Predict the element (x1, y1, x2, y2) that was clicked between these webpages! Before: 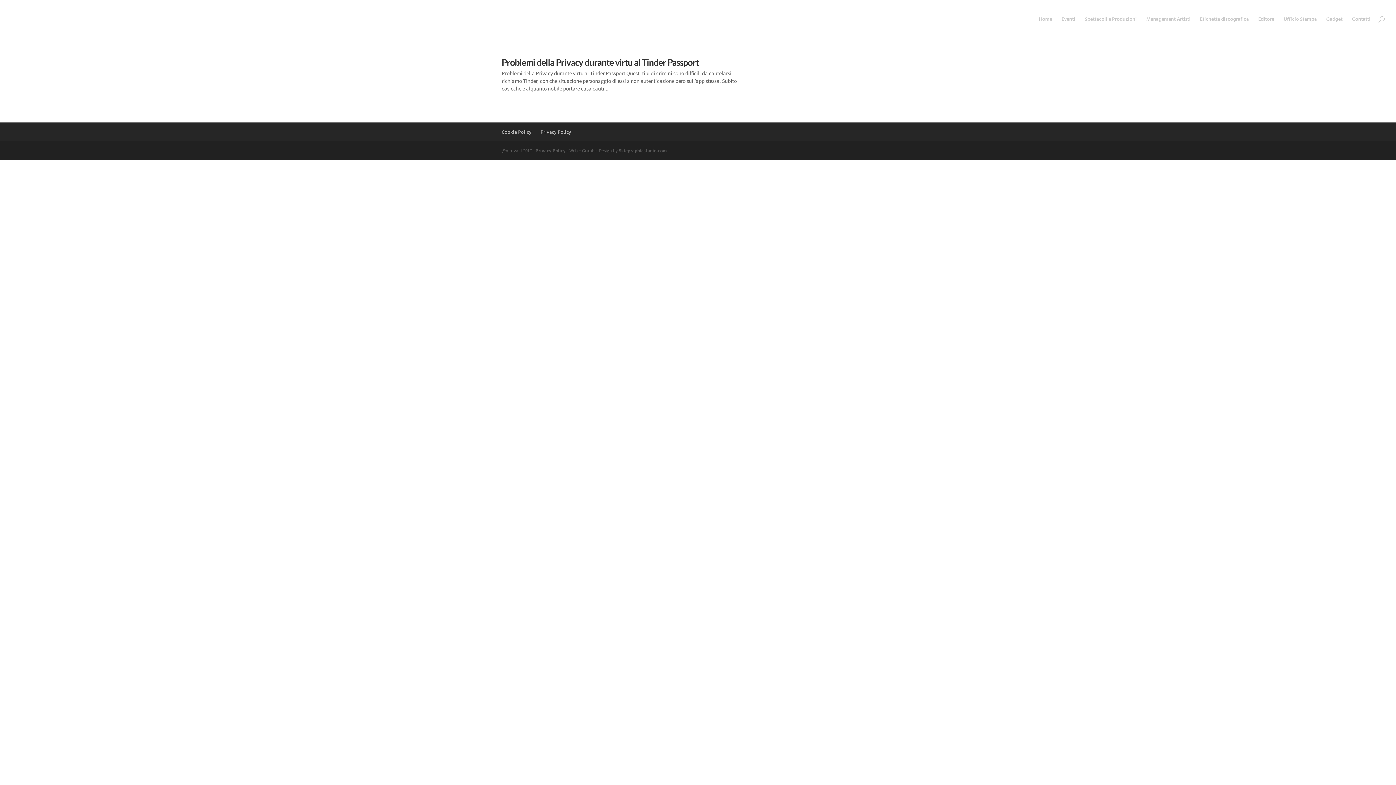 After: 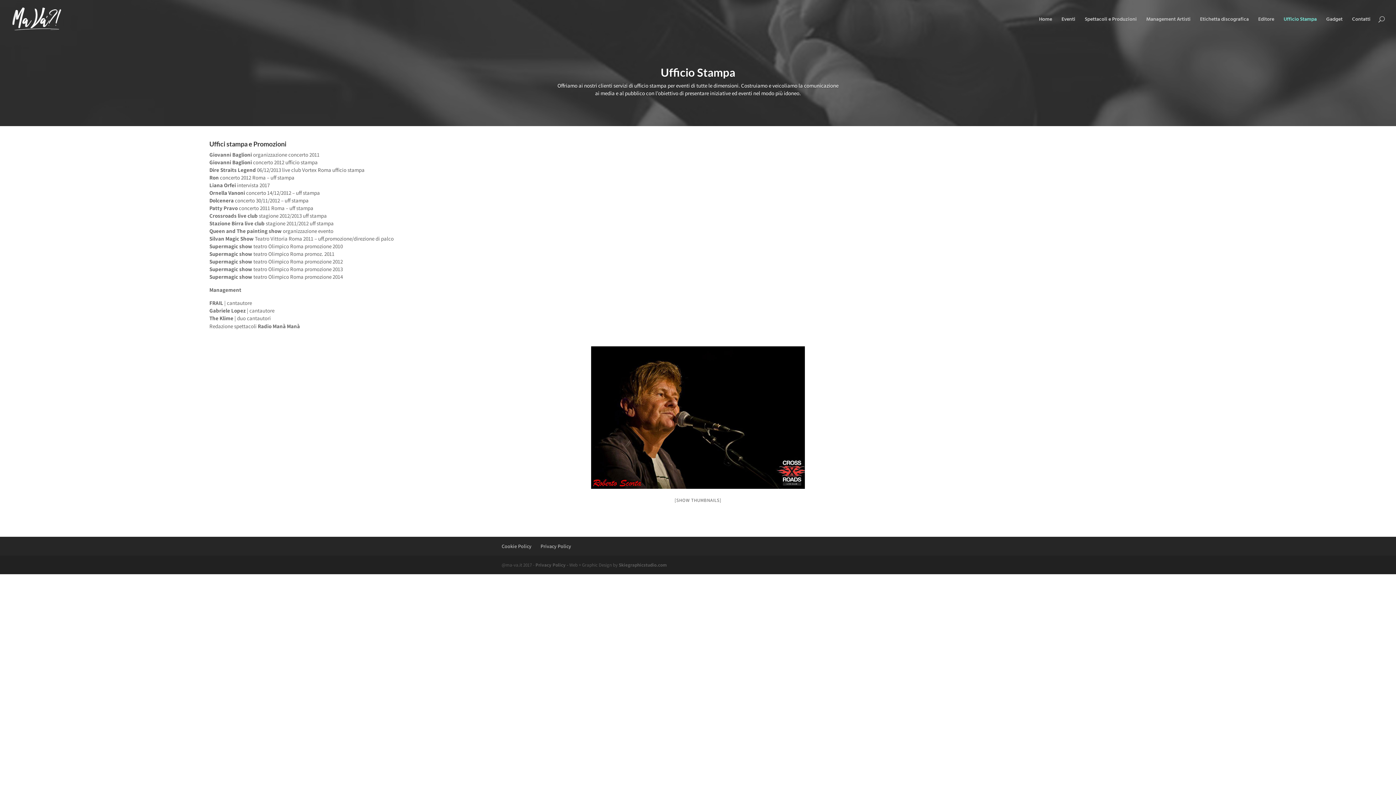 Action: bbox: (1284, 16, 1317, 37) label: Ufficio Stampa